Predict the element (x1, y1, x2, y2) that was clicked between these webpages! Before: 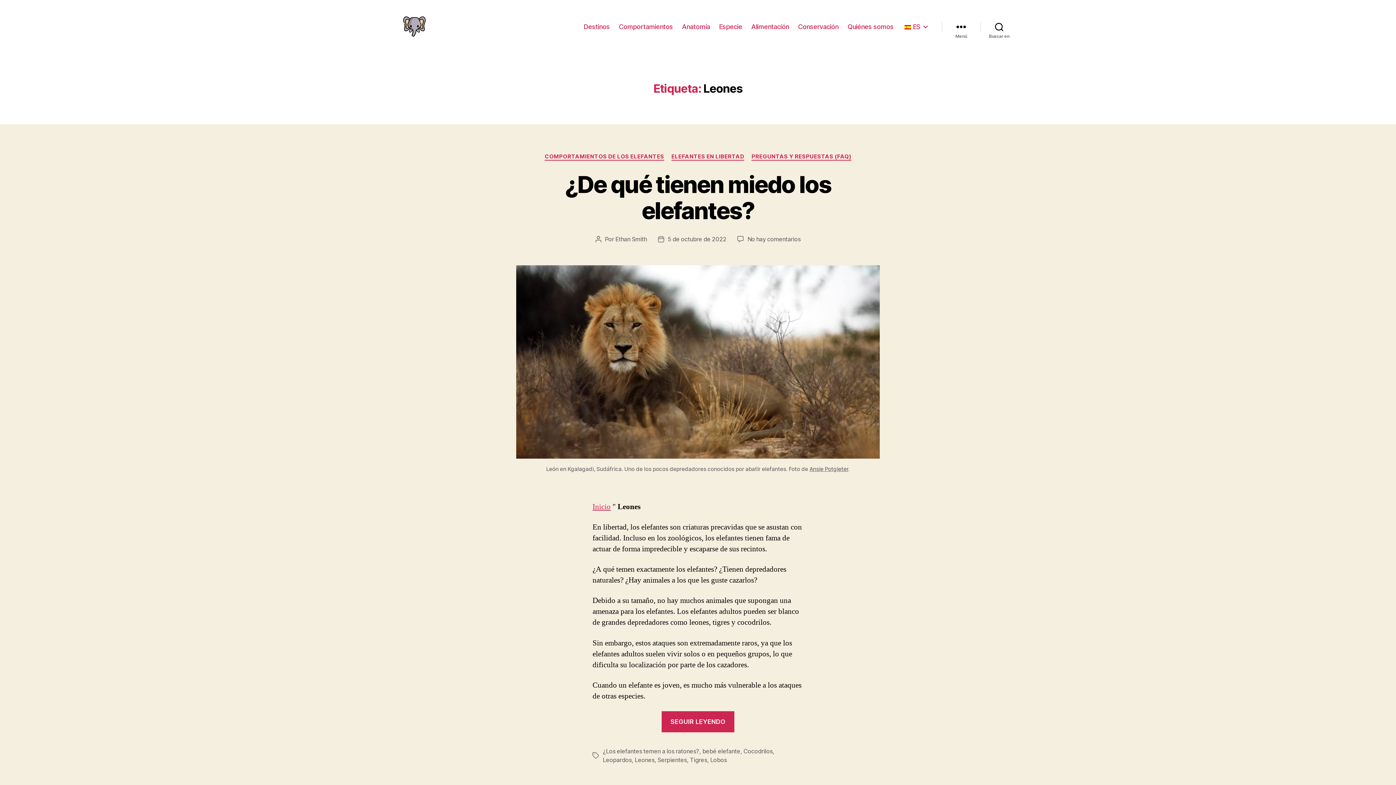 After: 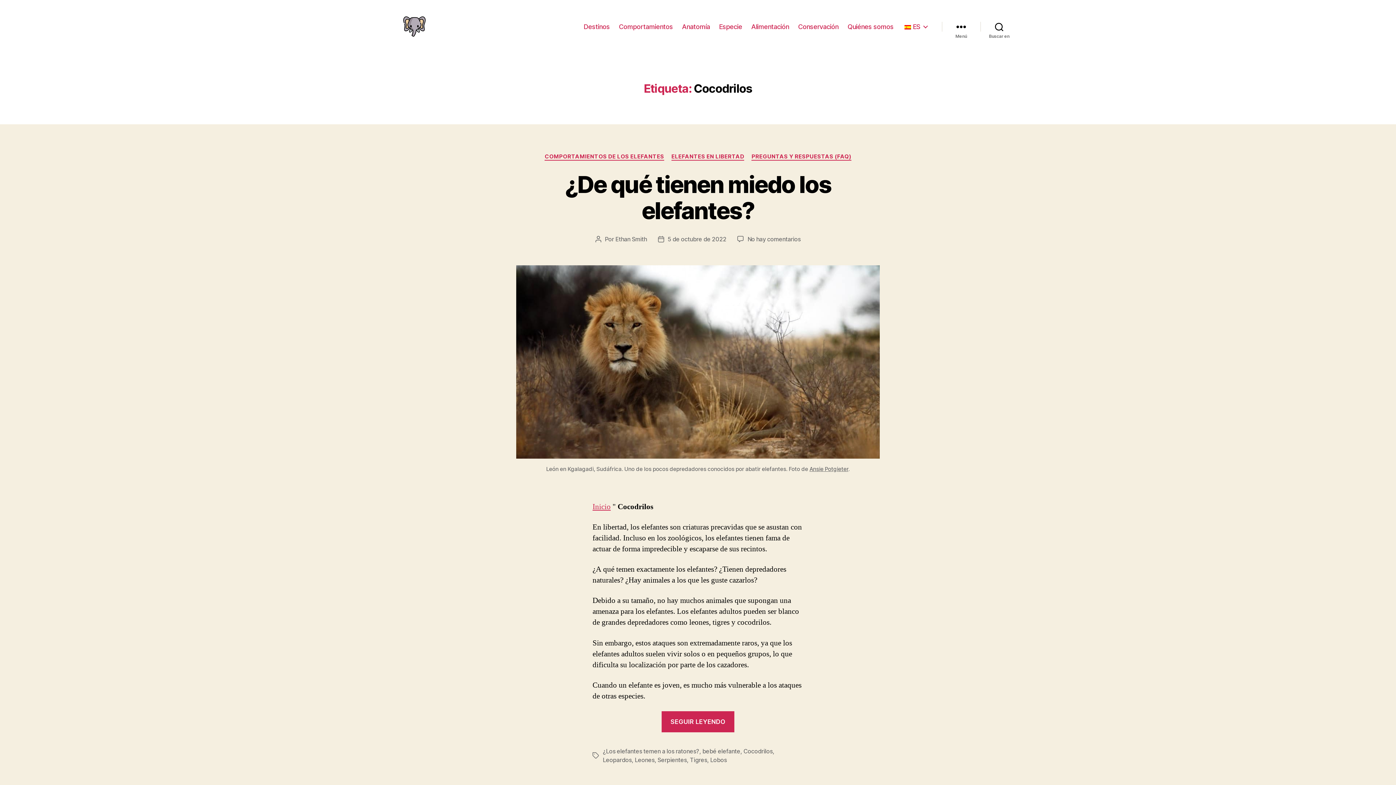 Action: label: Cocodrilos bbox: (743, 748, 772, 755)